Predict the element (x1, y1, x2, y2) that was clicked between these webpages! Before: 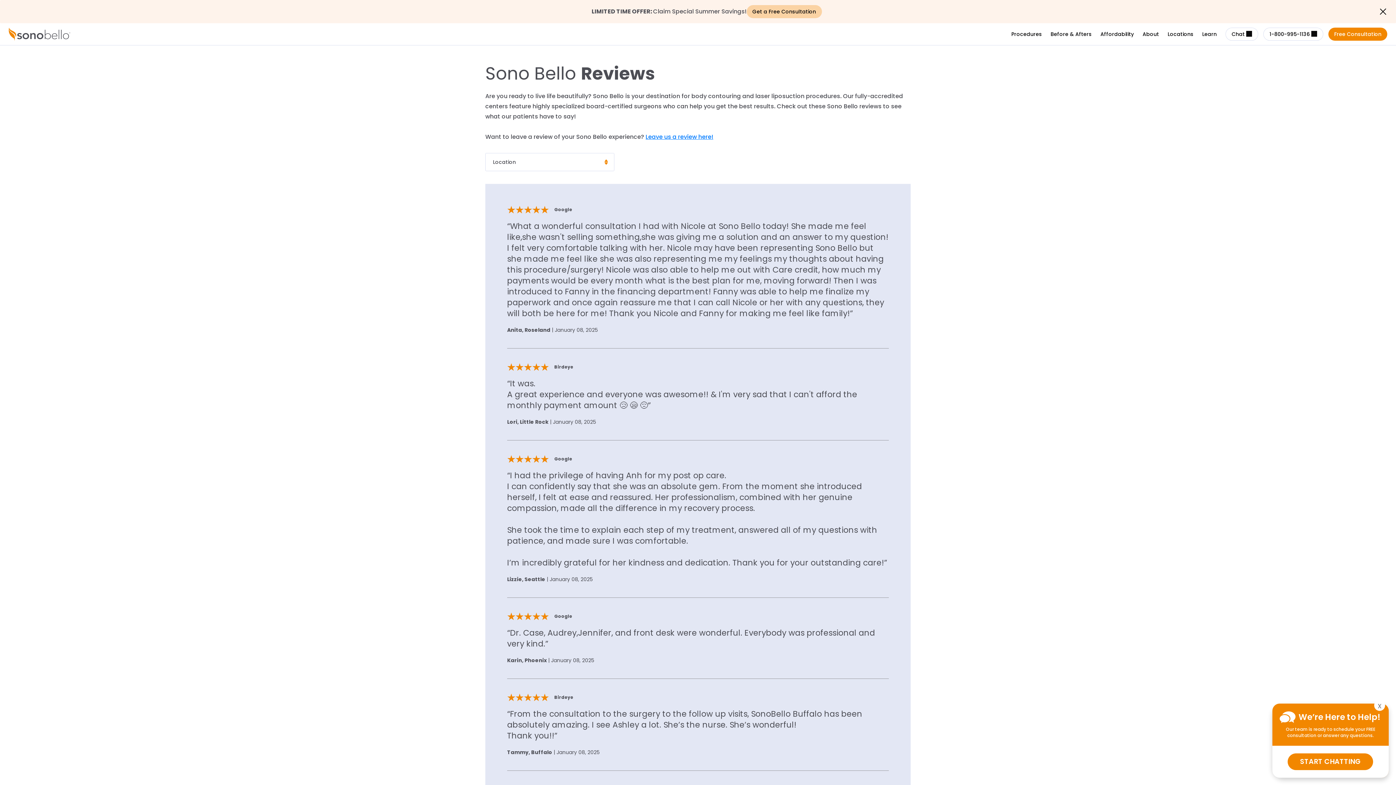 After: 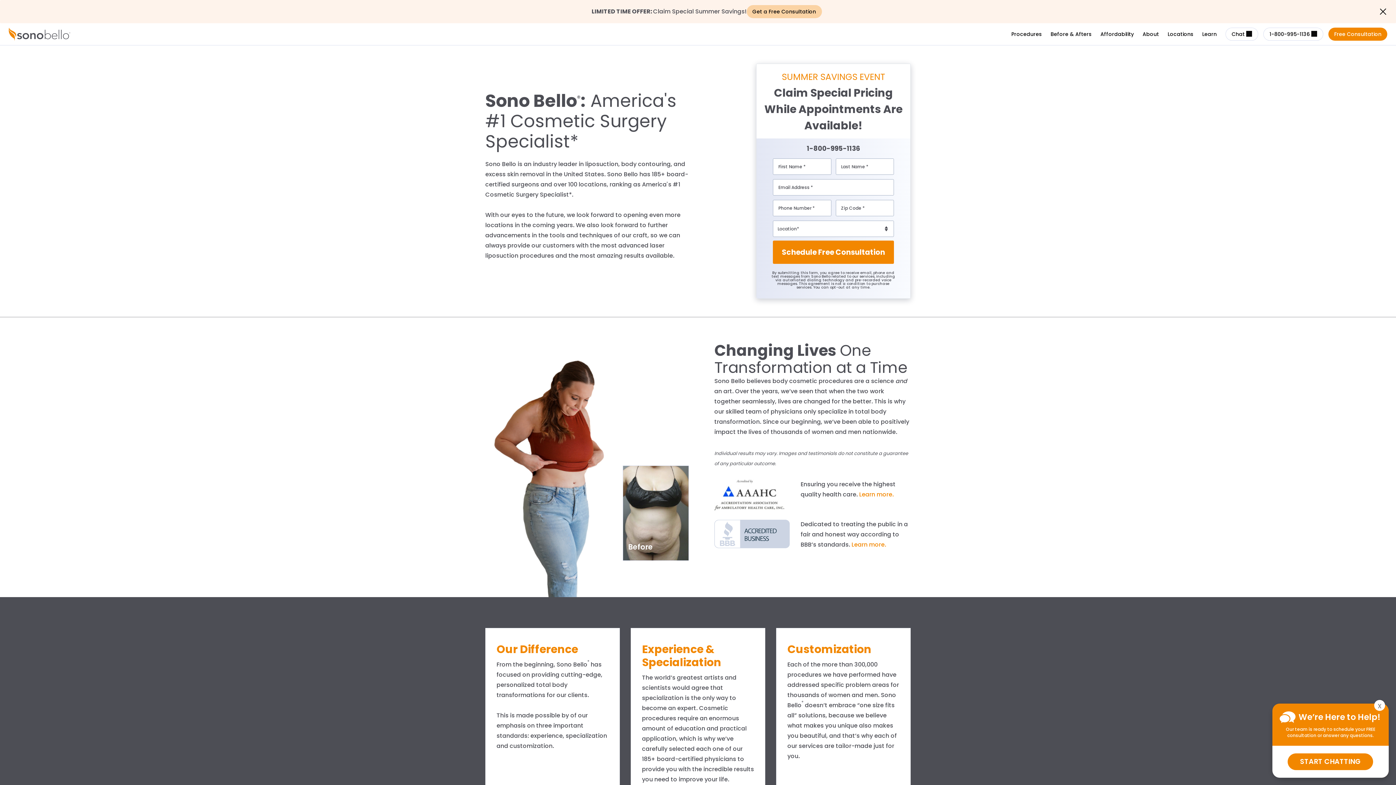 Action: label: About bbox: (1138, 23, 1163, 45)